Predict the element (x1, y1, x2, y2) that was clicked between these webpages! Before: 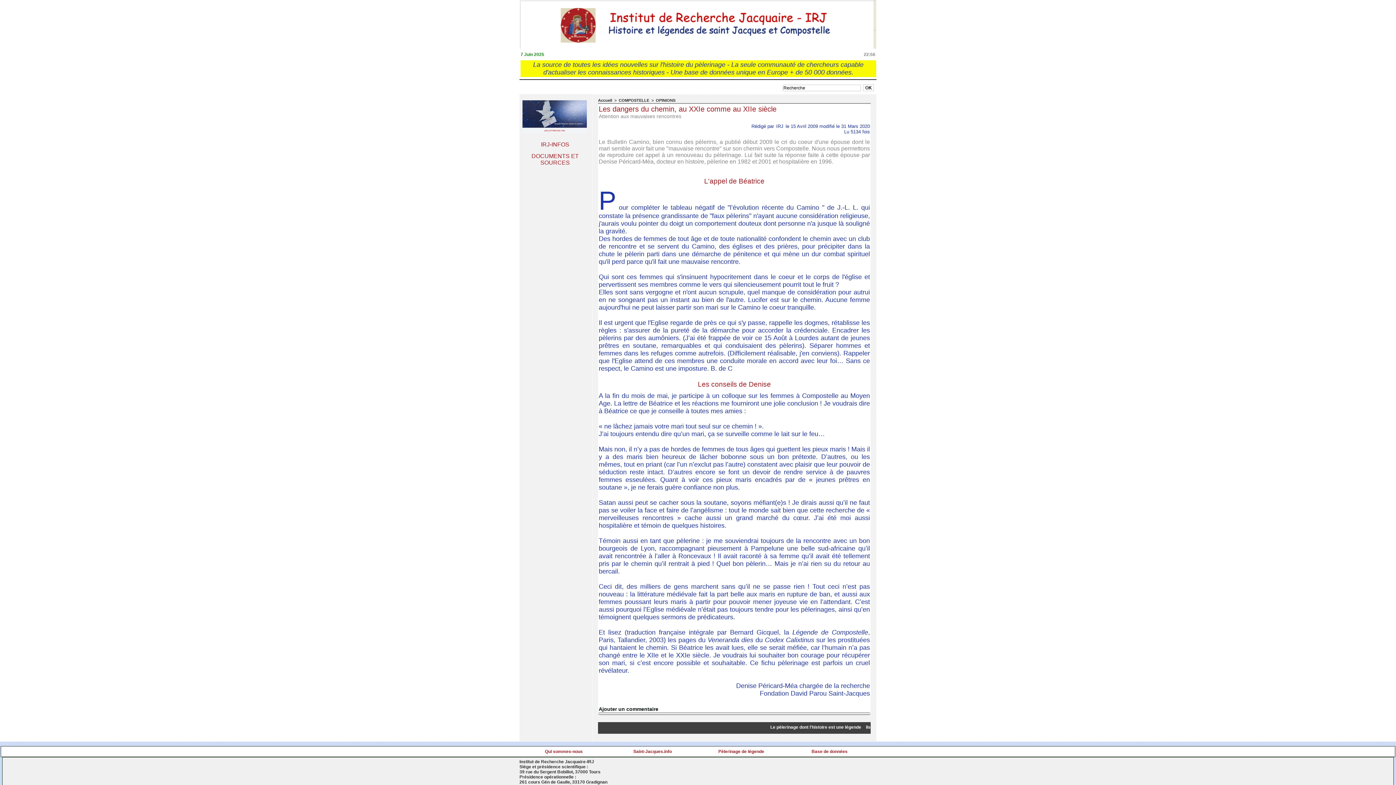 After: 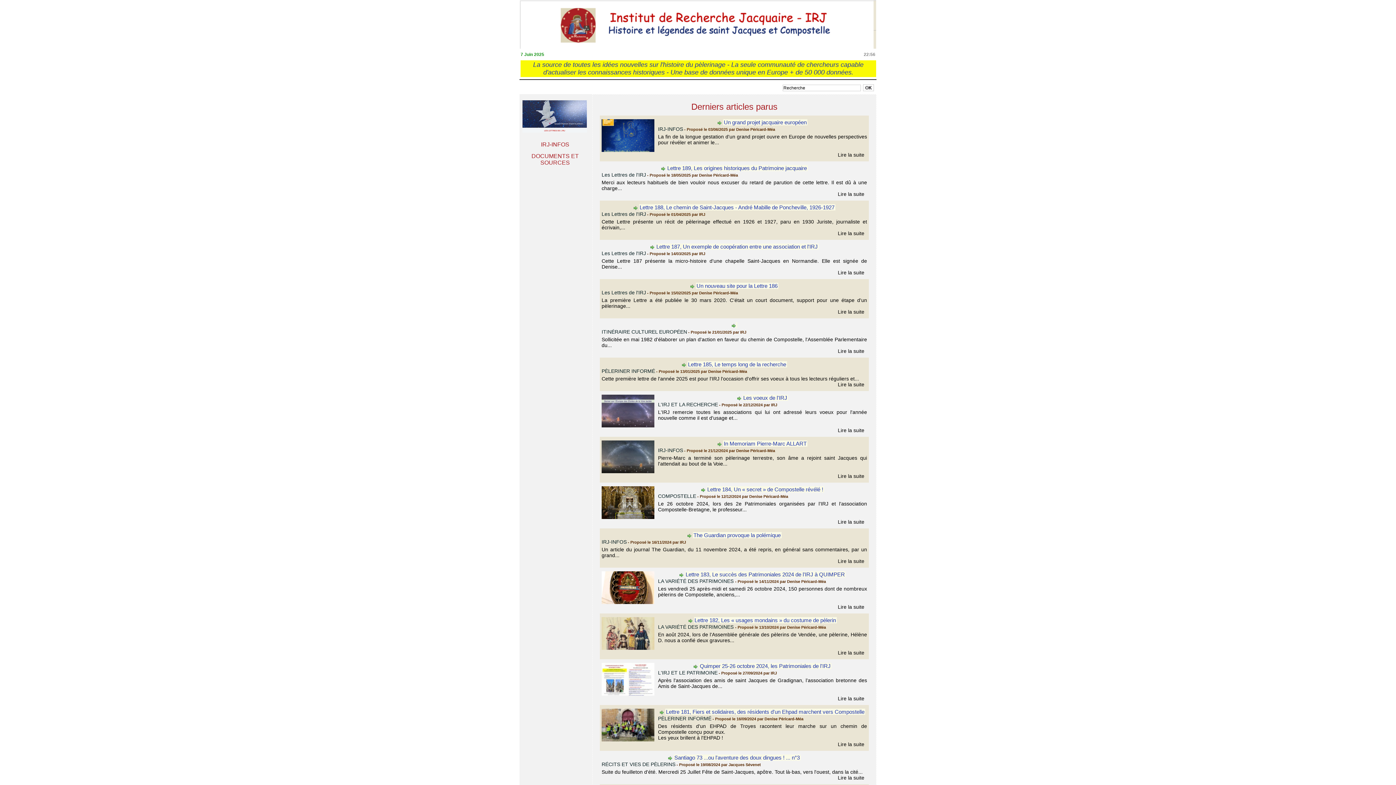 Action: label: Accueil bbox: (598, 98, 612, 102)